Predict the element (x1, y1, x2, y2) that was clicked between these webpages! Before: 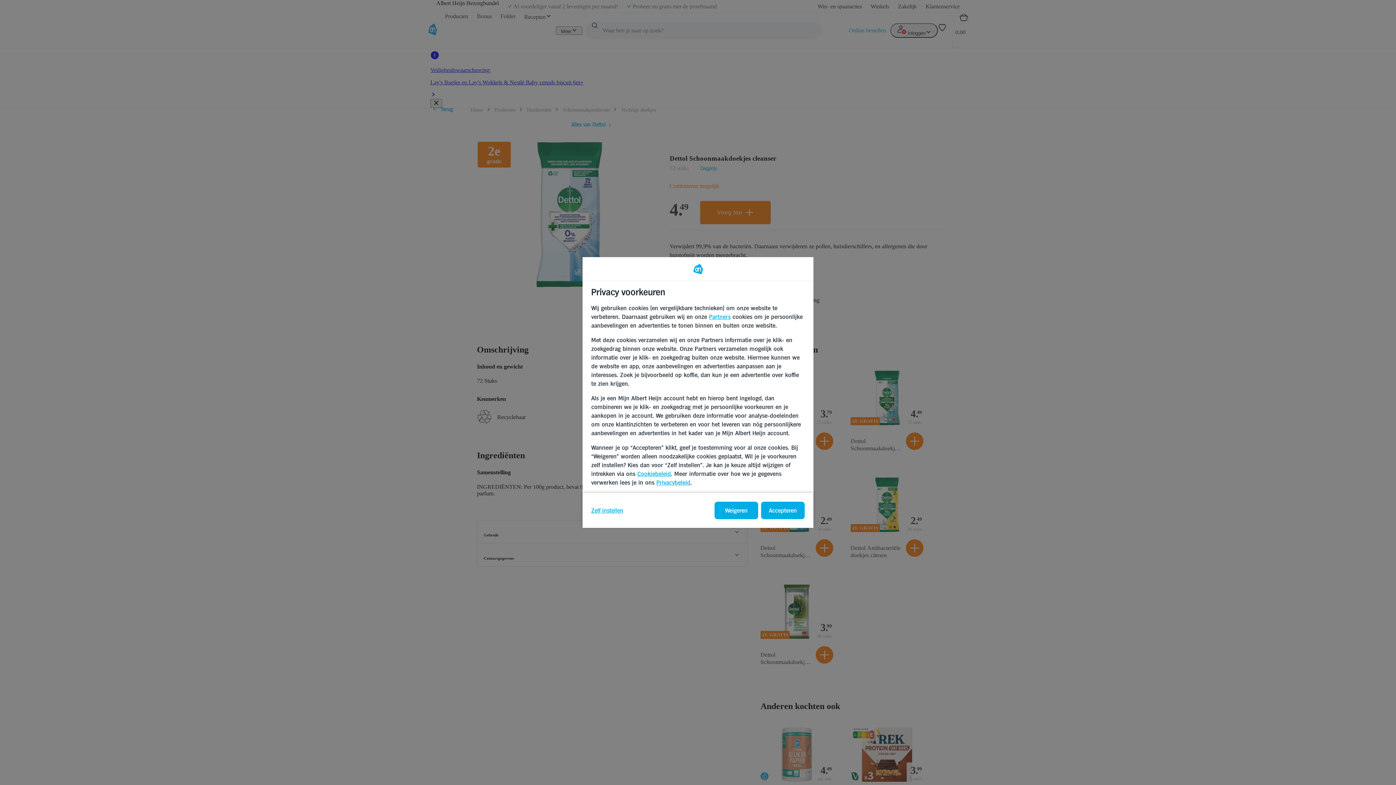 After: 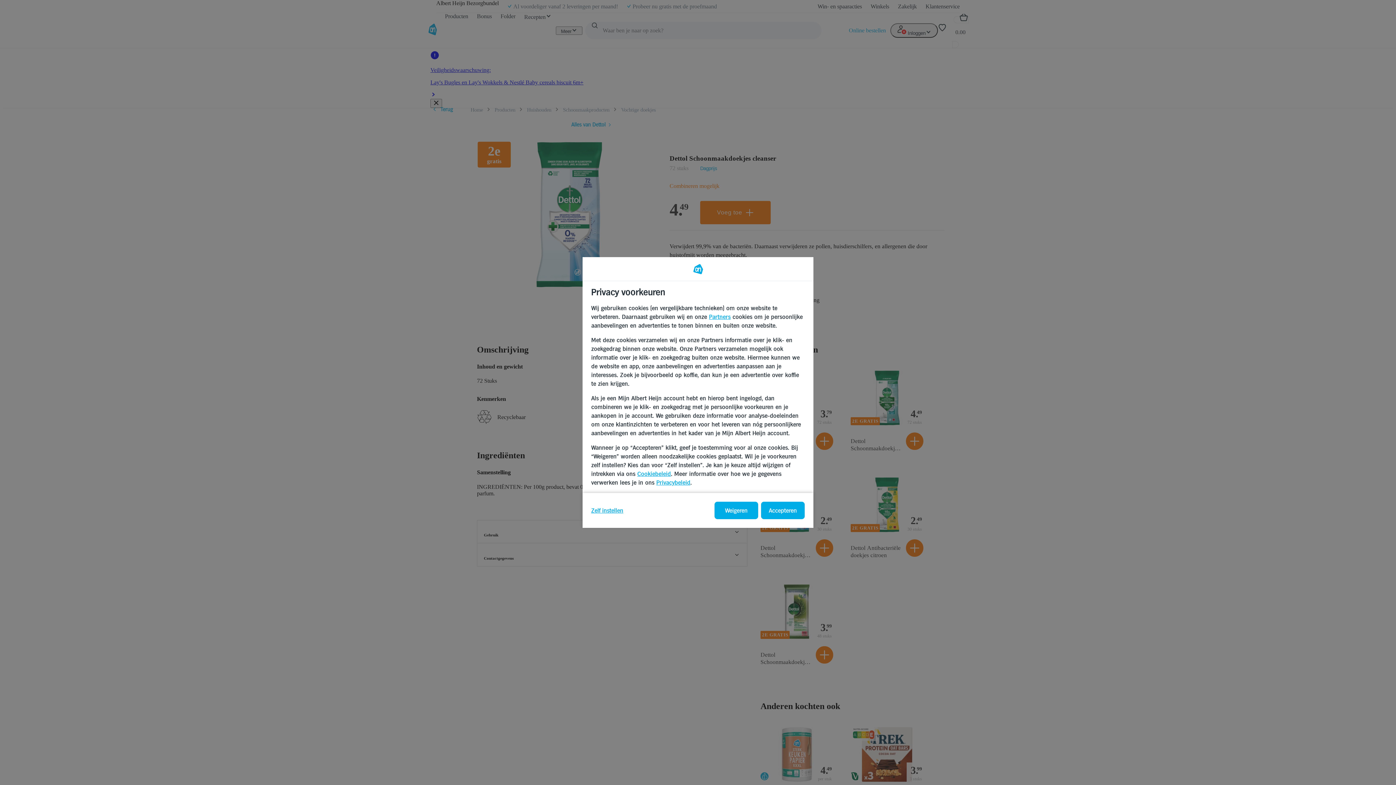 Action: bbox: (709, 313, 730, 320) label: Partners